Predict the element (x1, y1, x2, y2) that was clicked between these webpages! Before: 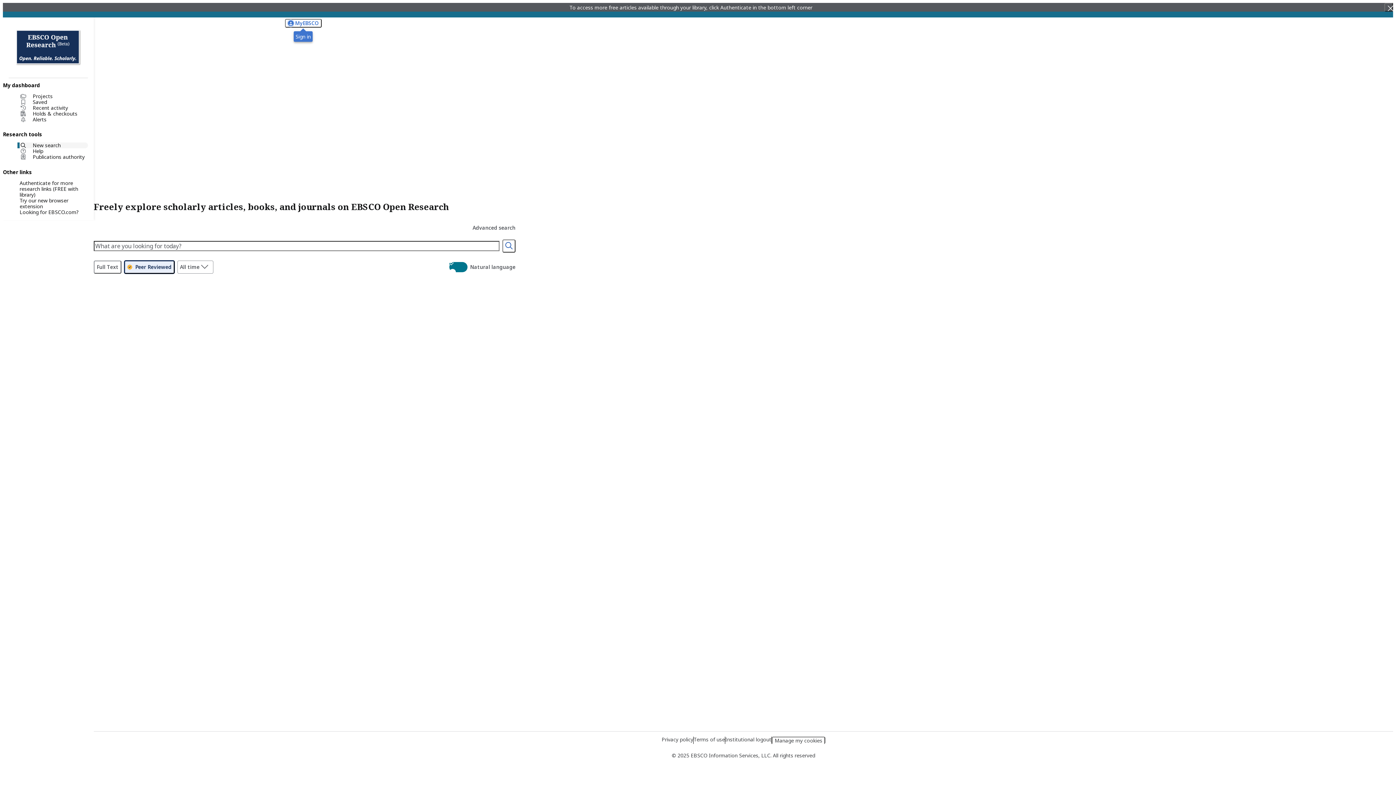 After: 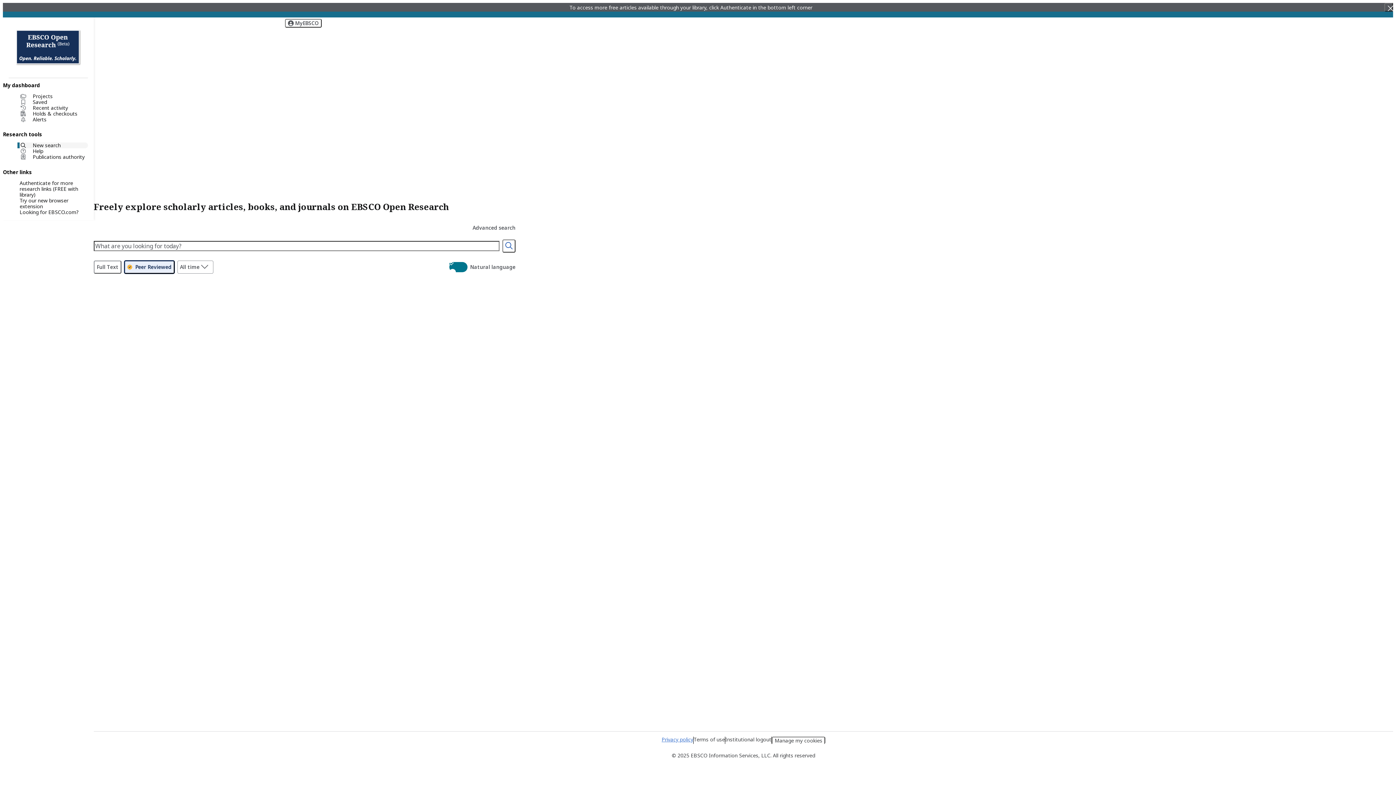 Action: label: Privacy policy bbox: (661, 736, 693, 743)